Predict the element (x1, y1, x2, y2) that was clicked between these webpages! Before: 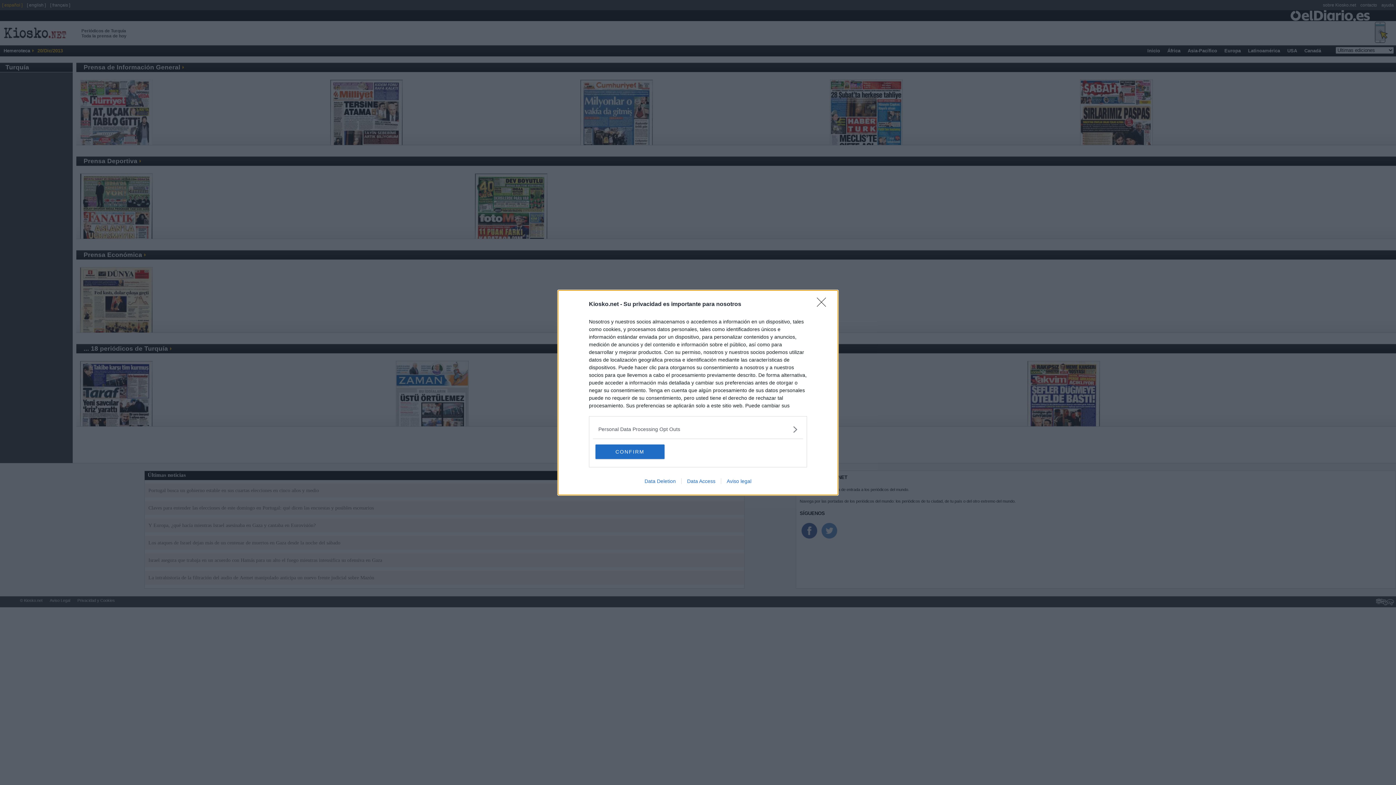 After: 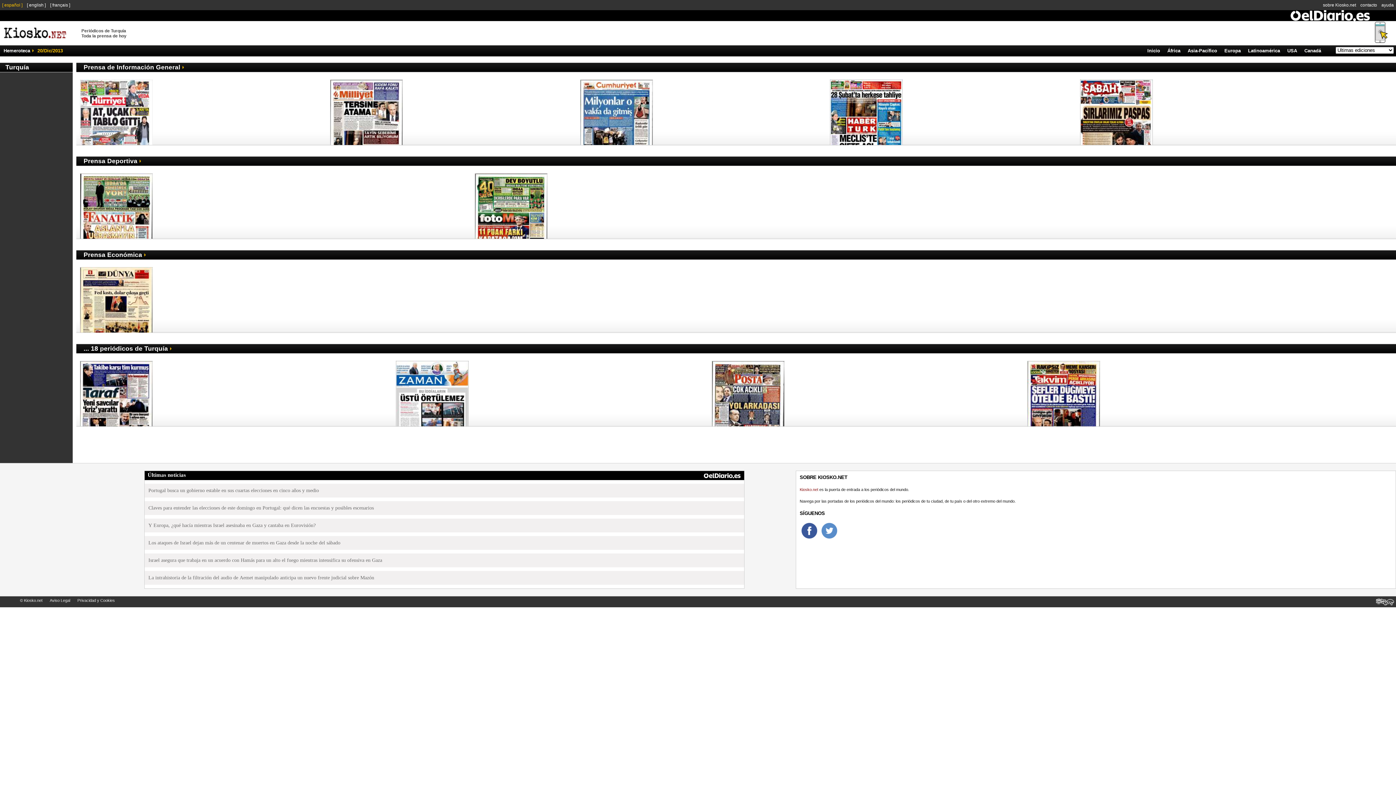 Action: bbox: (595, 444, 664, 459) label: CONFIRM